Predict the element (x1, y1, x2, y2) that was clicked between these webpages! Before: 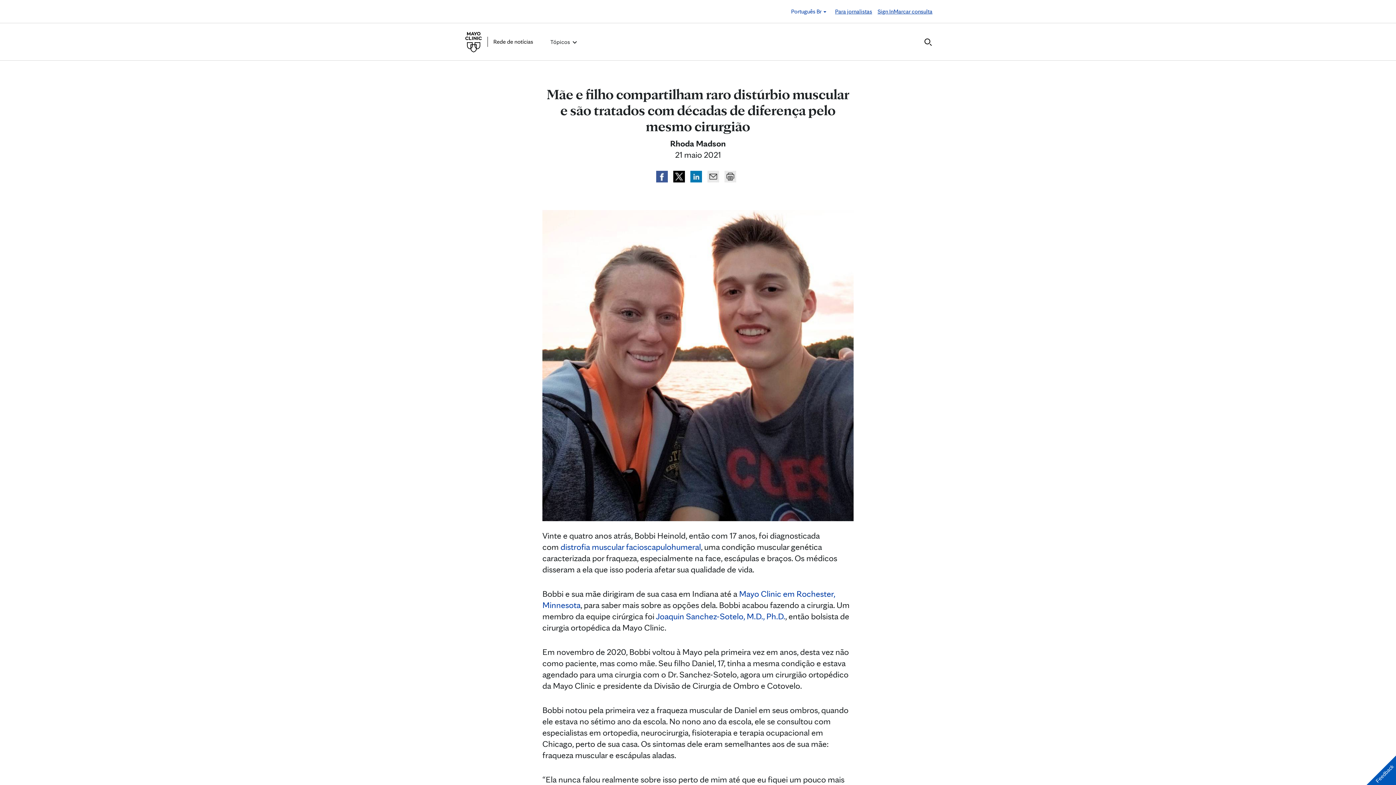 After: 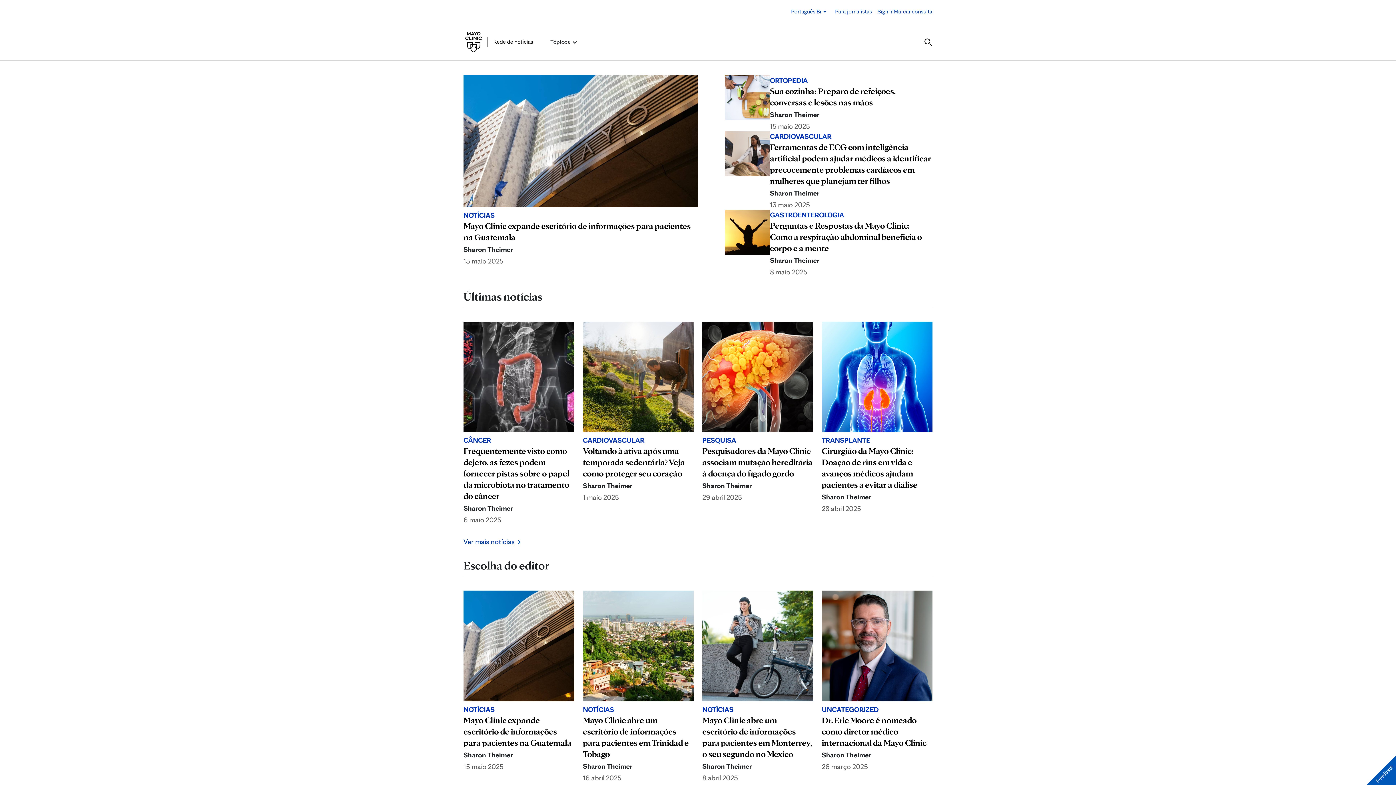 Action: bbox: (463, 32, 545, 52)